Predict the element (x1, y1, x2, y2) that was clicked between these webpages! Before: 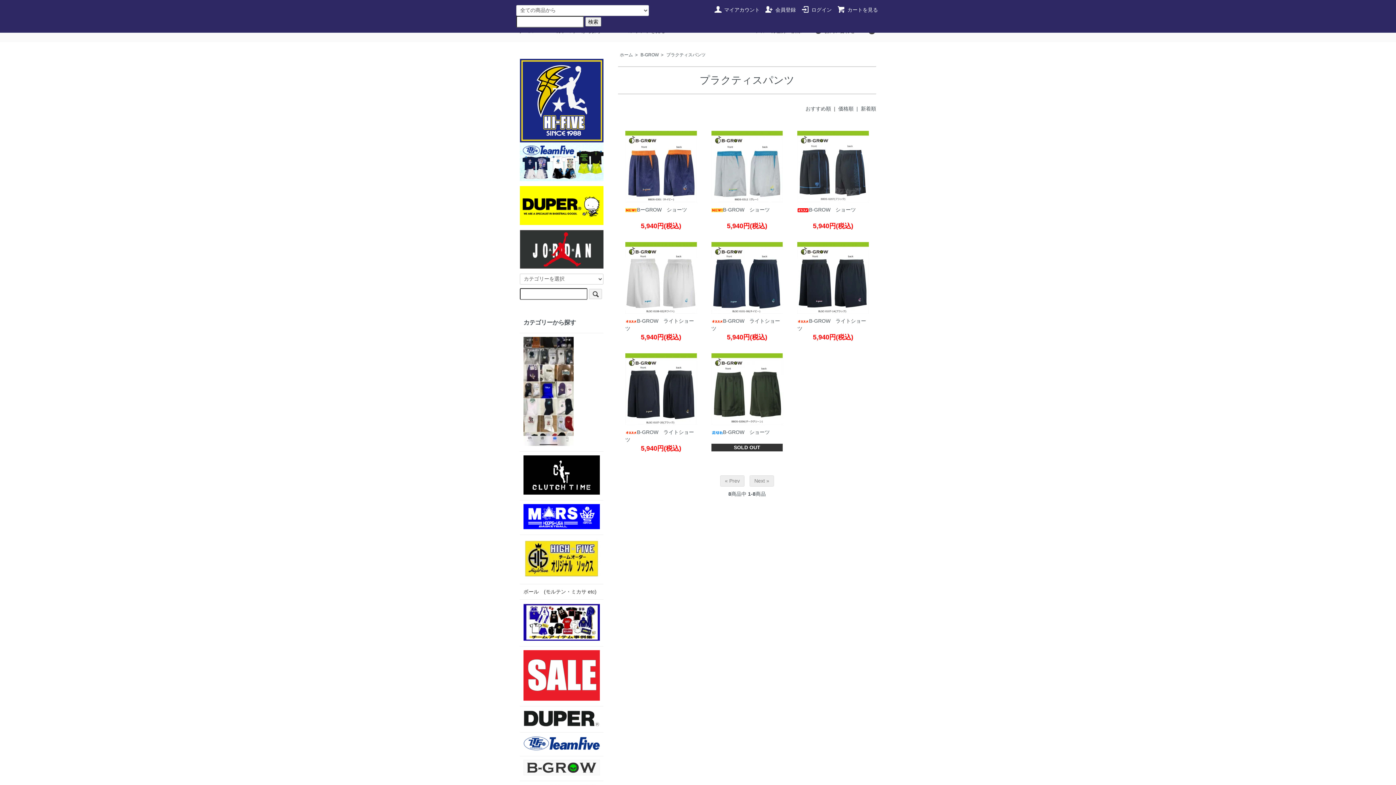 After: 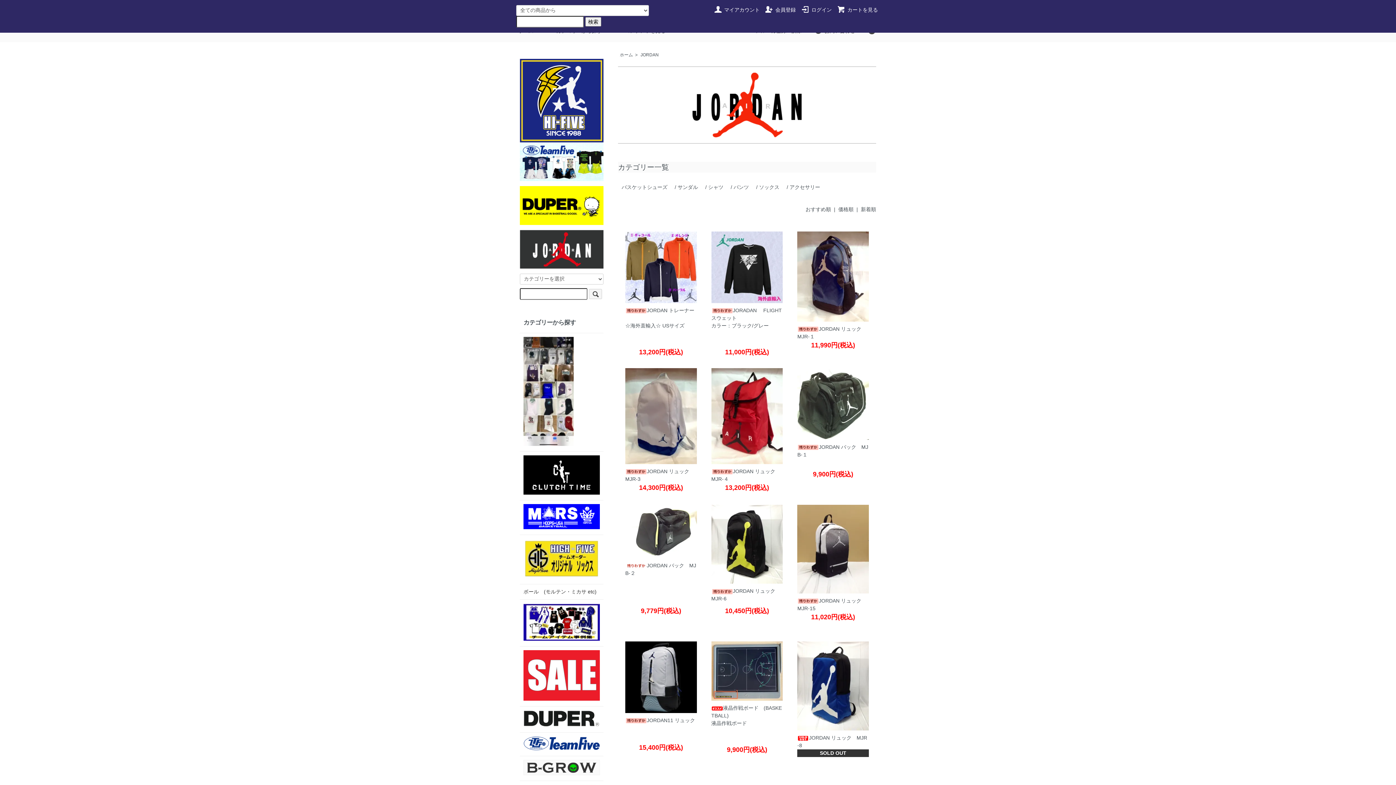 Action: bbox: (520, 230, 603, 268)